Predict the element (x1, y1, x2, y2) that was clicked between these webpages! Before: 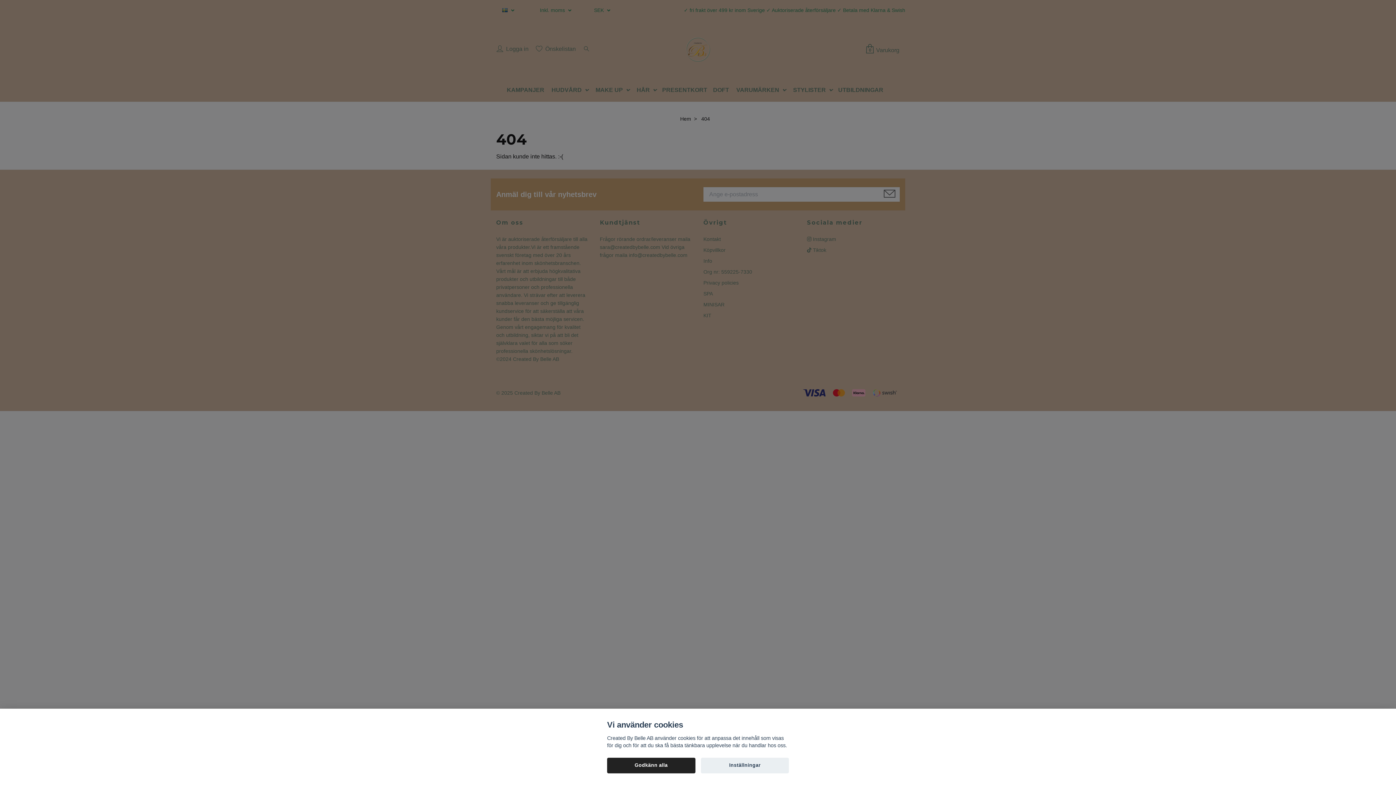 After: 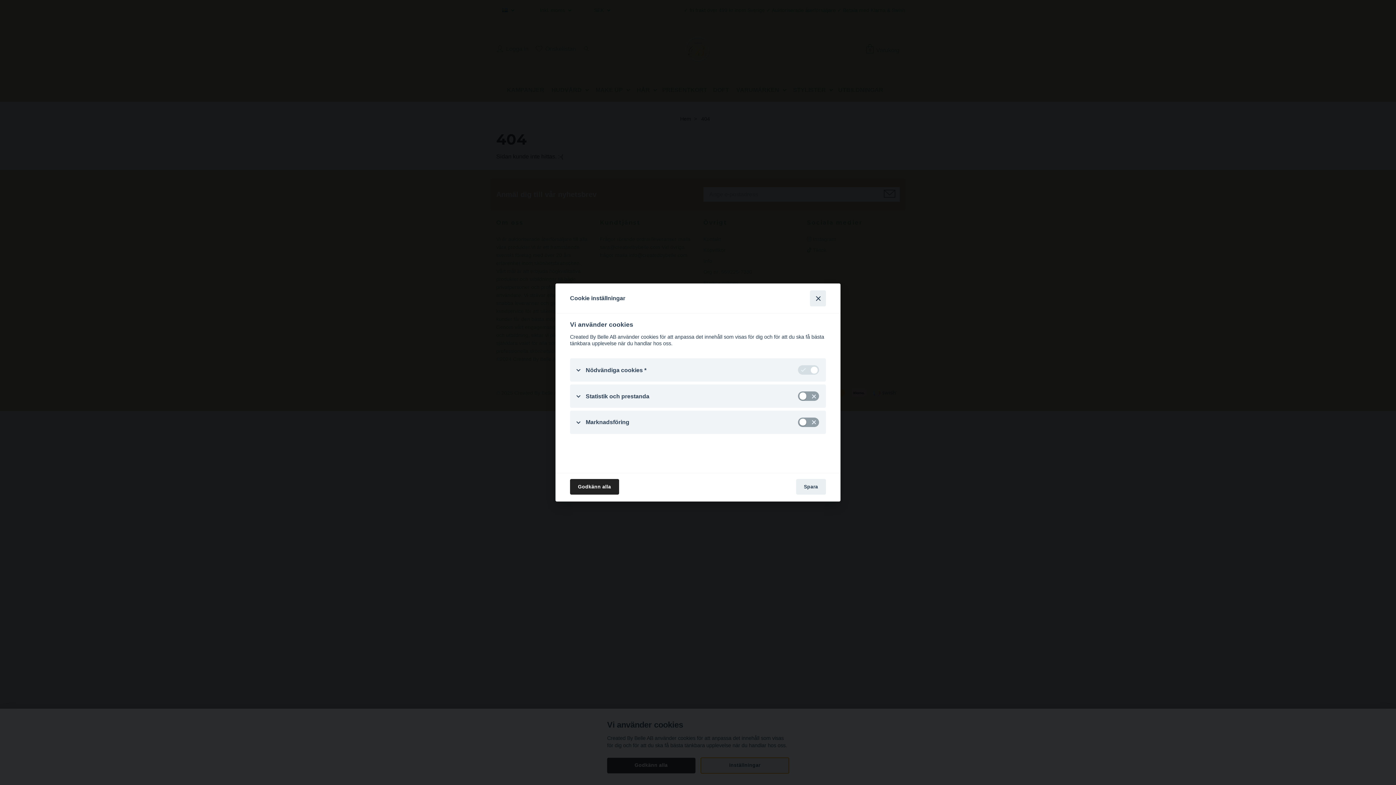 Action: label: Inställningar bbox: (700, 758, 789, 773)